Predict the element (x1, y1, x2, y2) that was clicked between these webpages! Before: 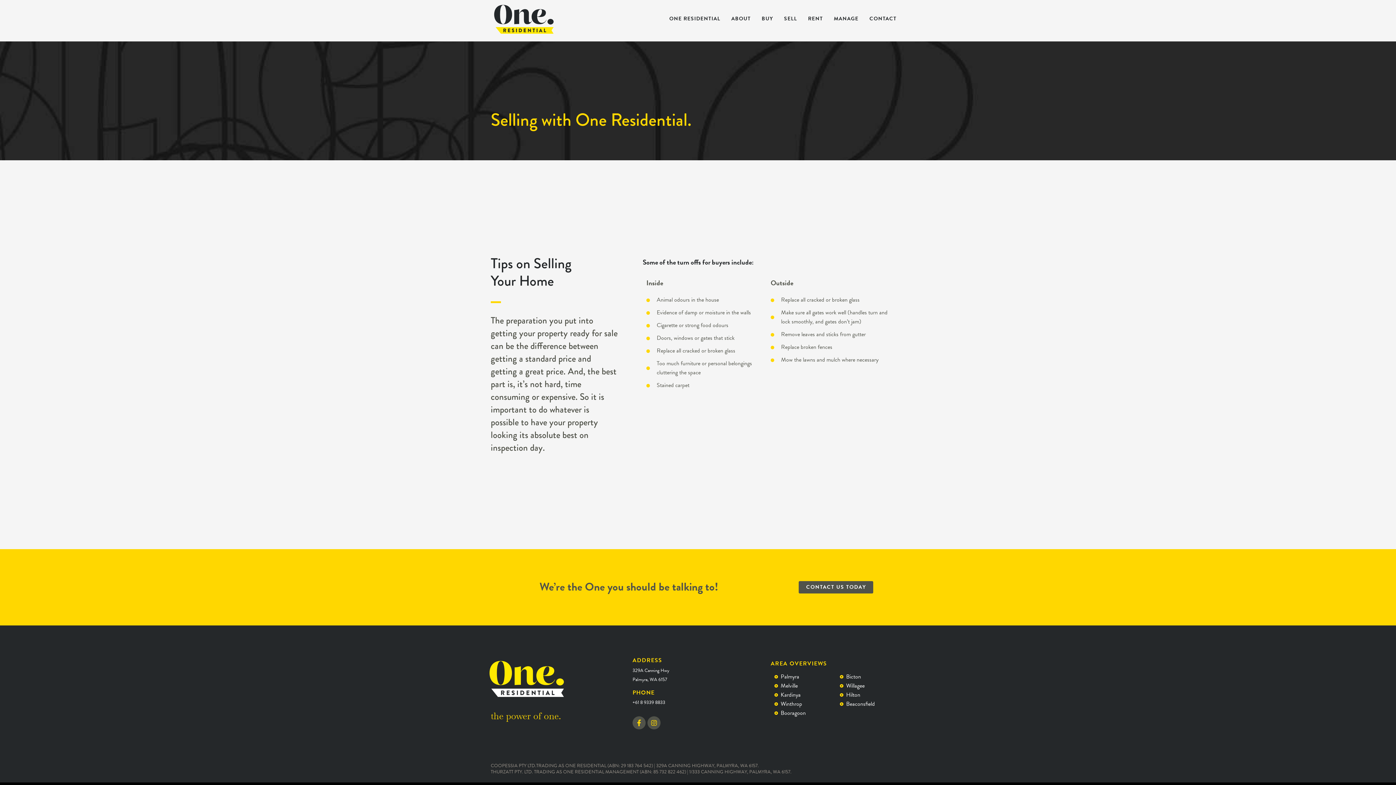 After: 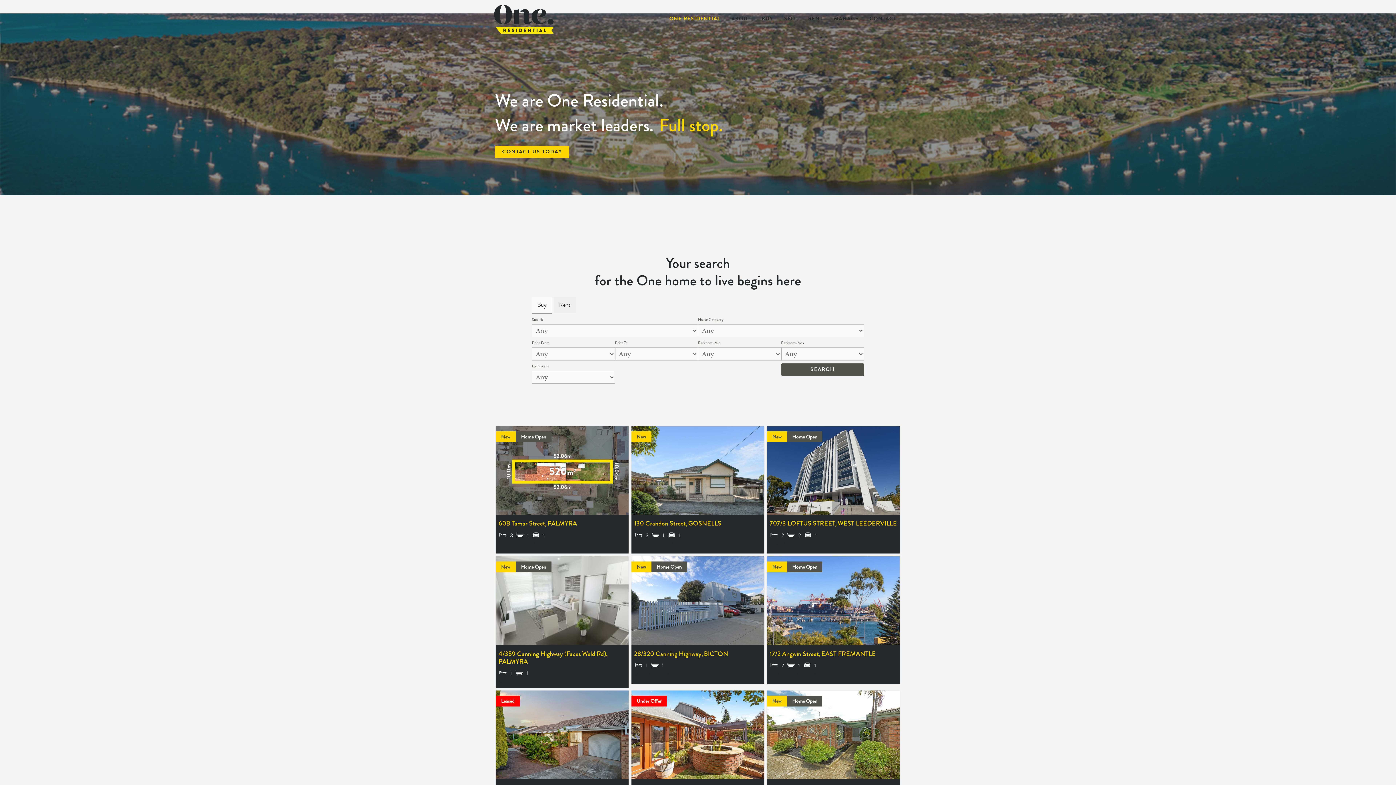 Action: bbox: (490, 0, 573, 37)